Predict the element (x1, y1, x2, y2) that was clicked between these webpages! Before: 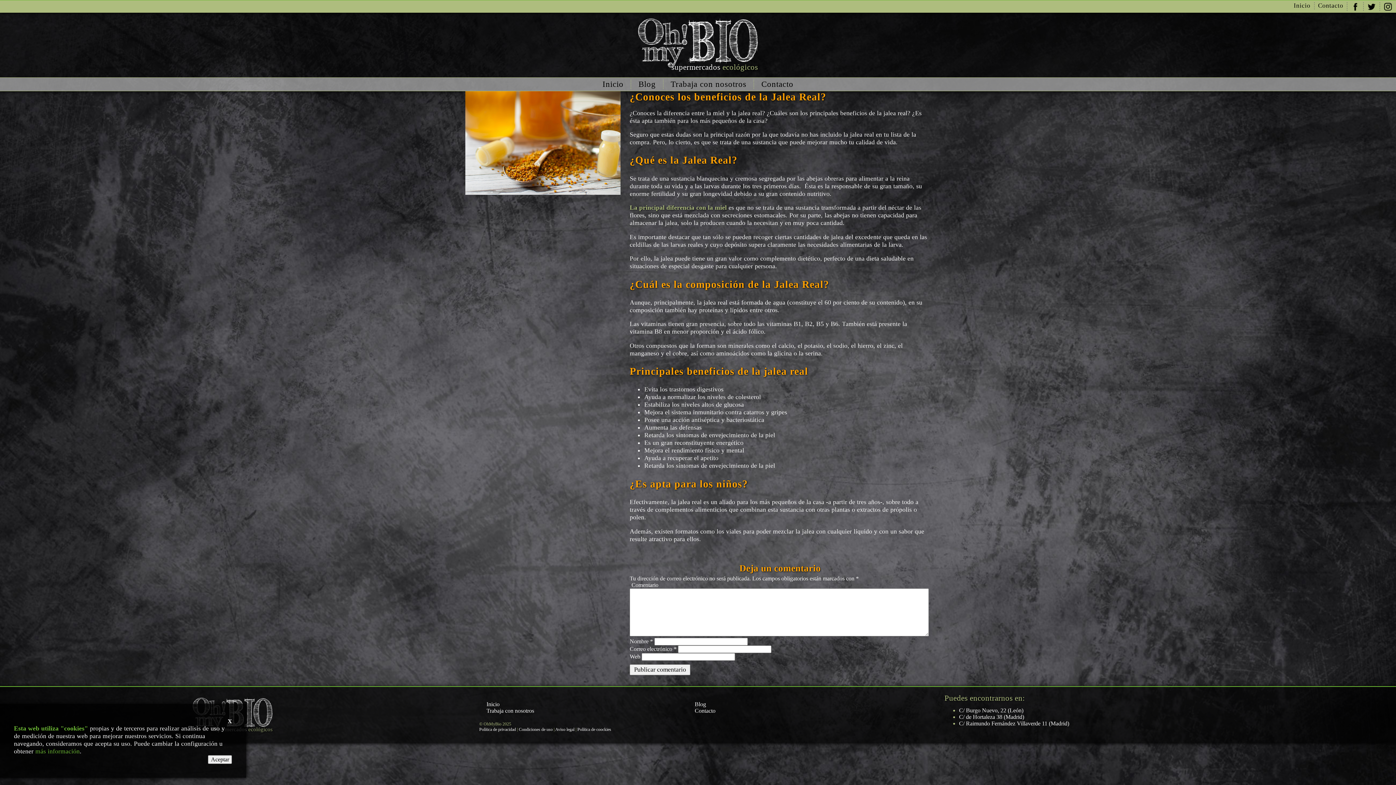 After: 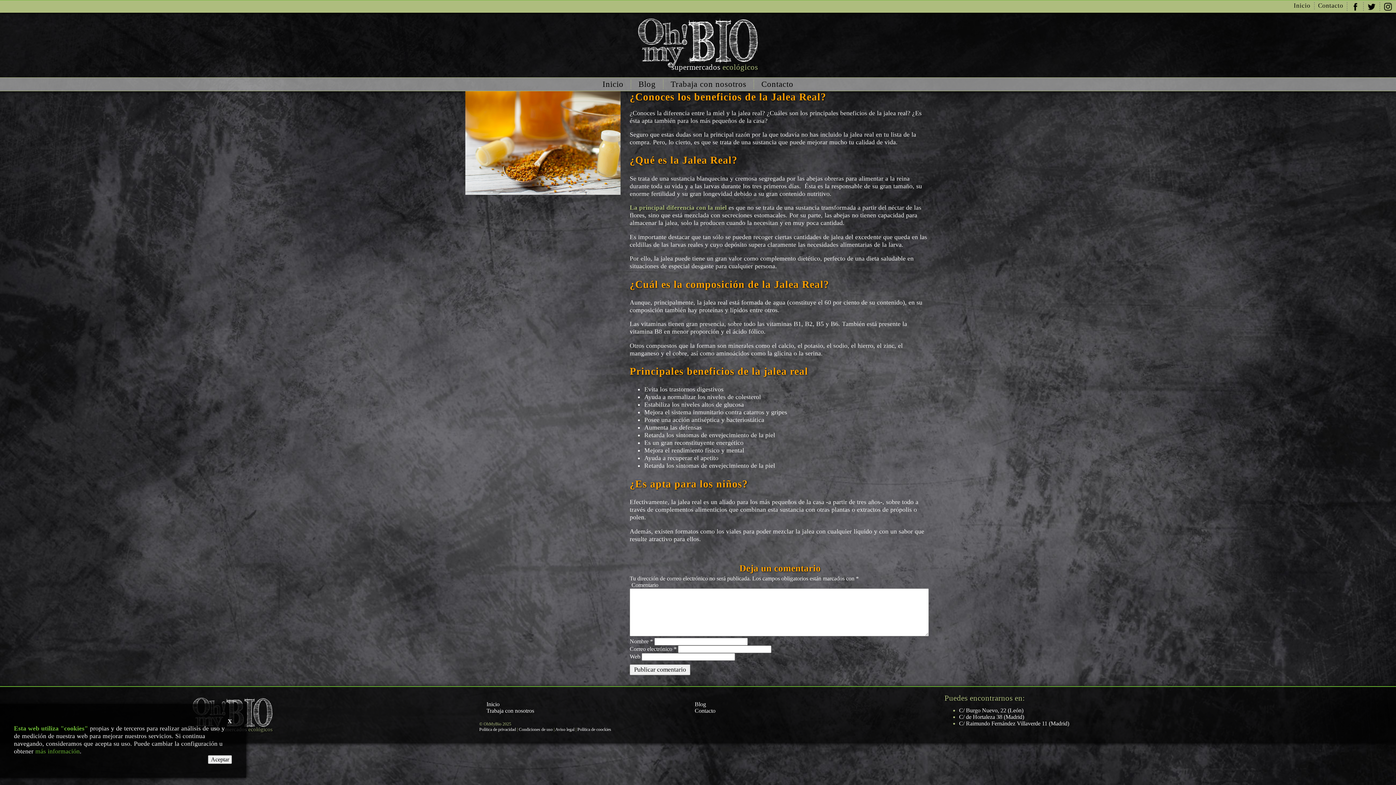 Action: bbox: (555, 727, 574, 732) label: Aviso legal